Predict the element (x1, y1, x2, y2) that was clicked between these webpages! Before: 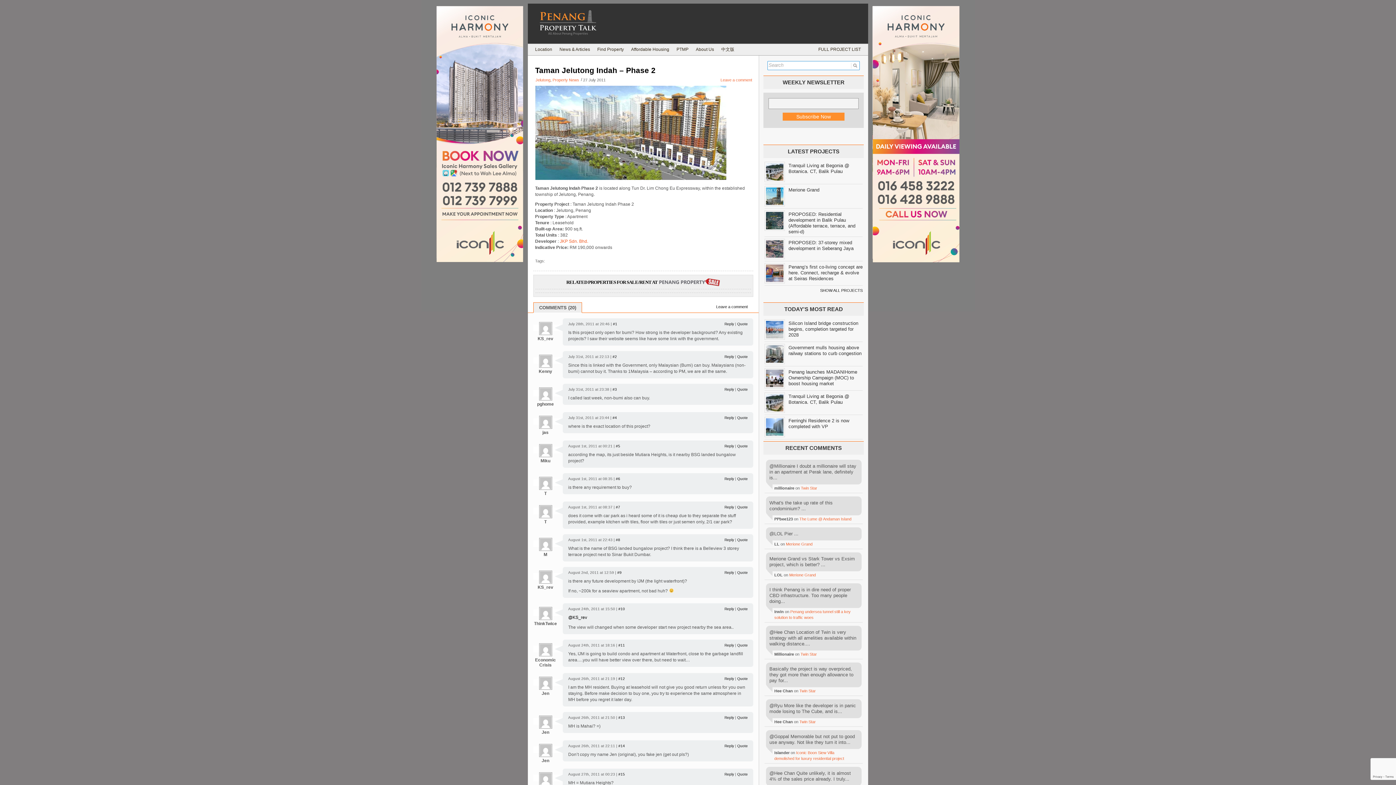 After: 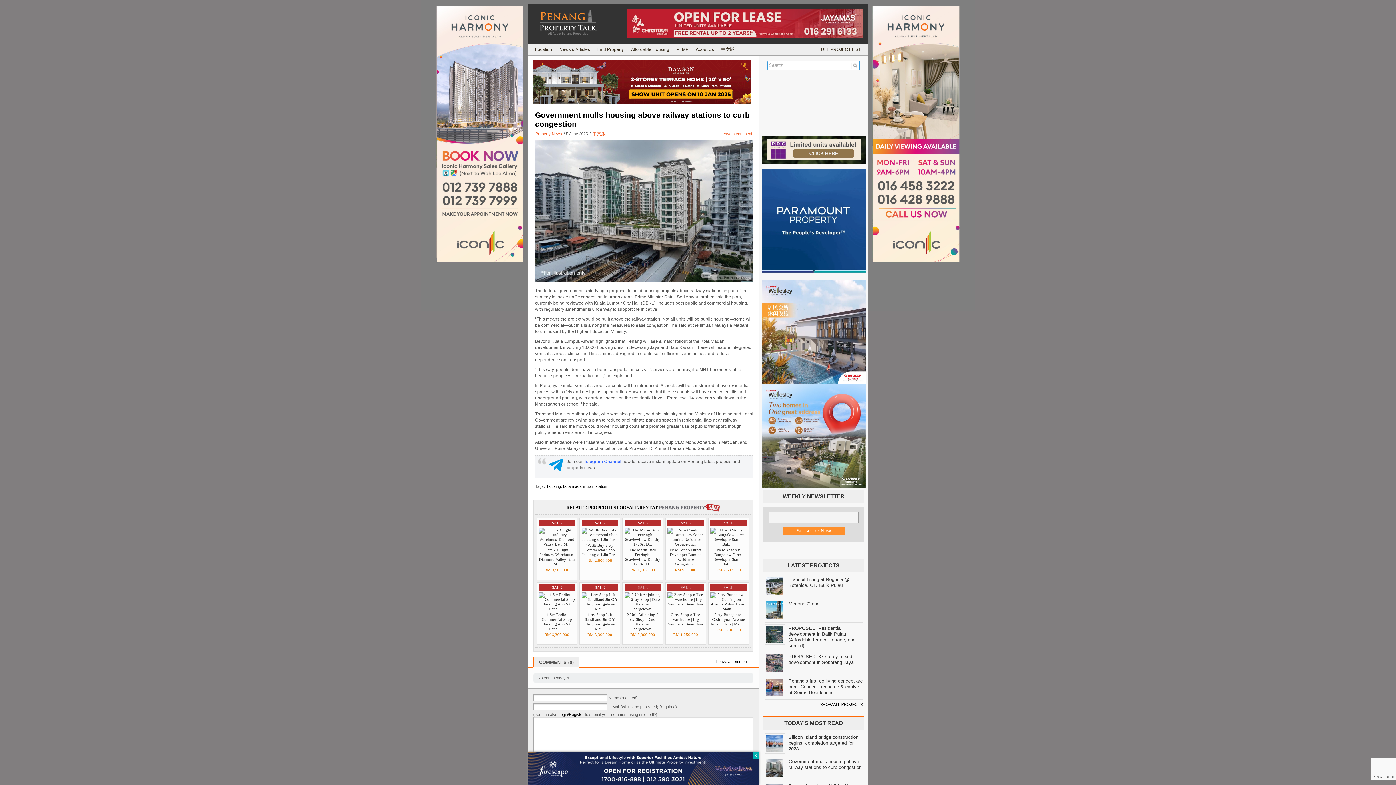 Action: label: Government mulls housing above railway stations to curb congestion bbox: (788, 345, 861, 356)